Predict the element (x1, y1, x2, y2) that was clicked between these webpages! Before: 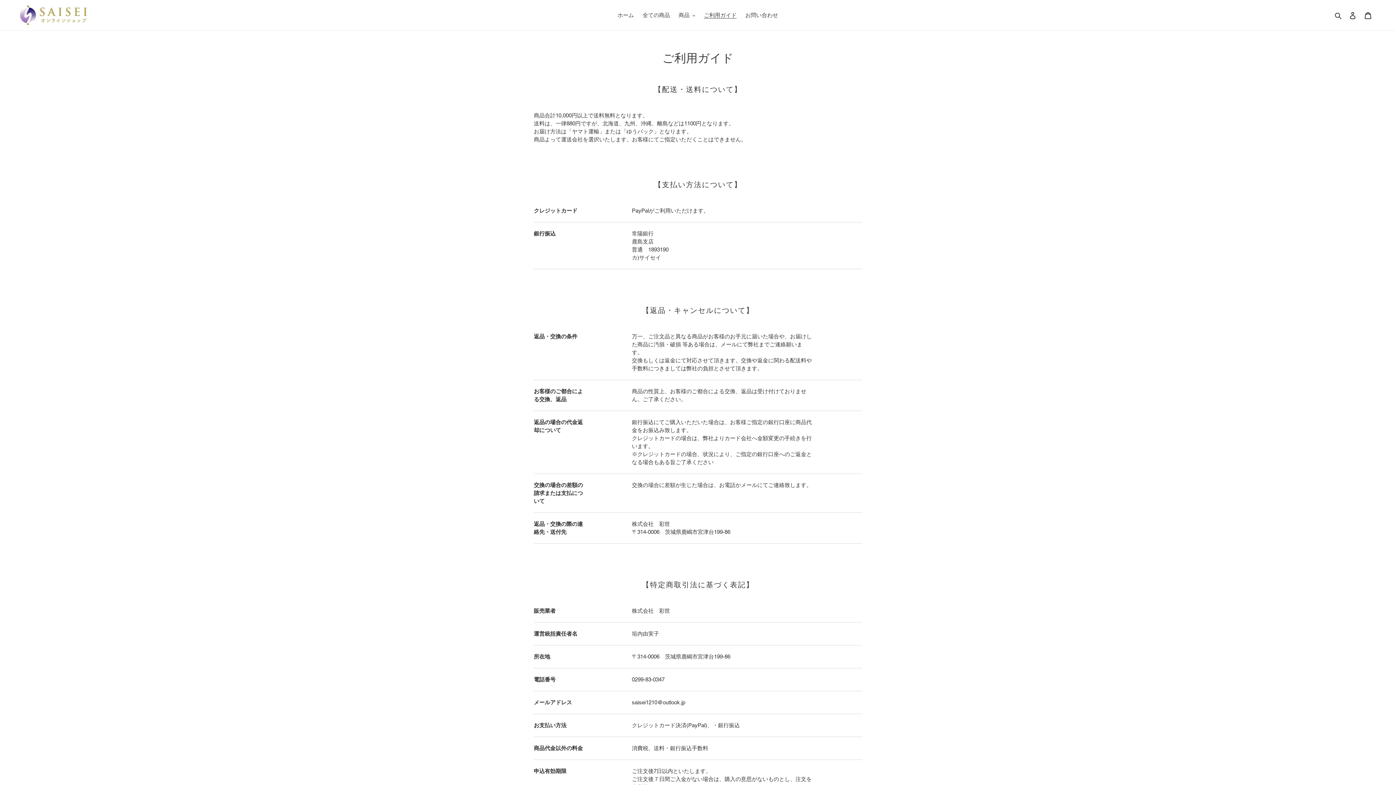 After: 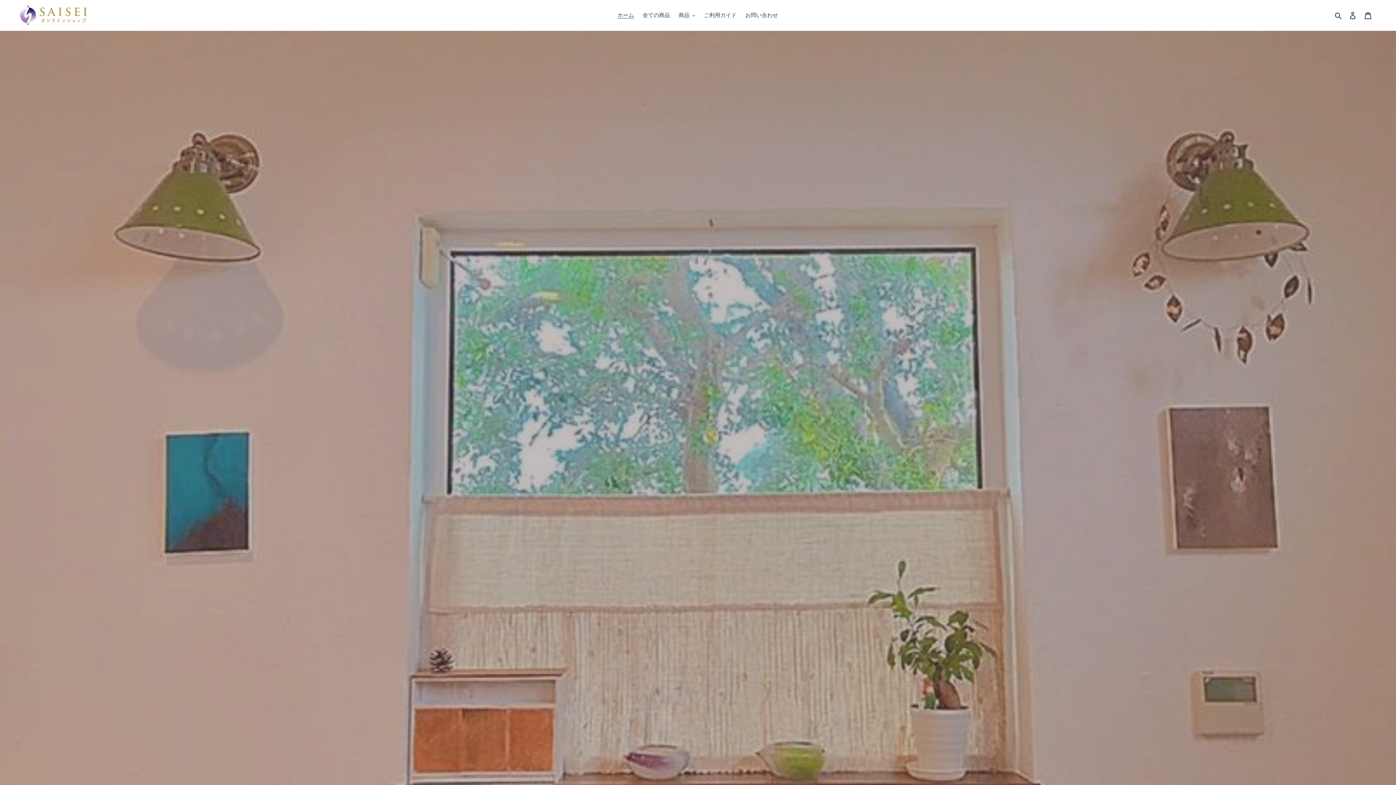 Action: bbox: (20, 5, 358, 25)